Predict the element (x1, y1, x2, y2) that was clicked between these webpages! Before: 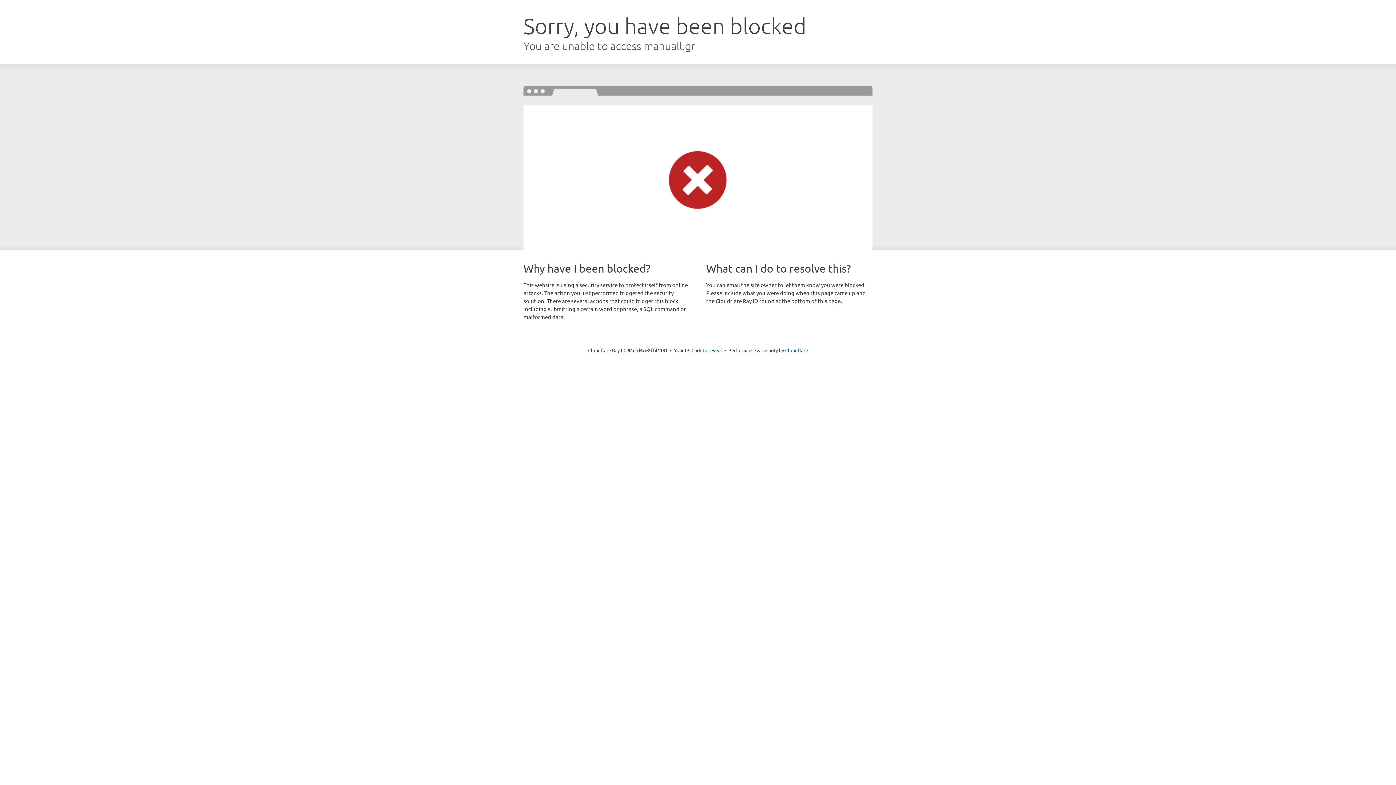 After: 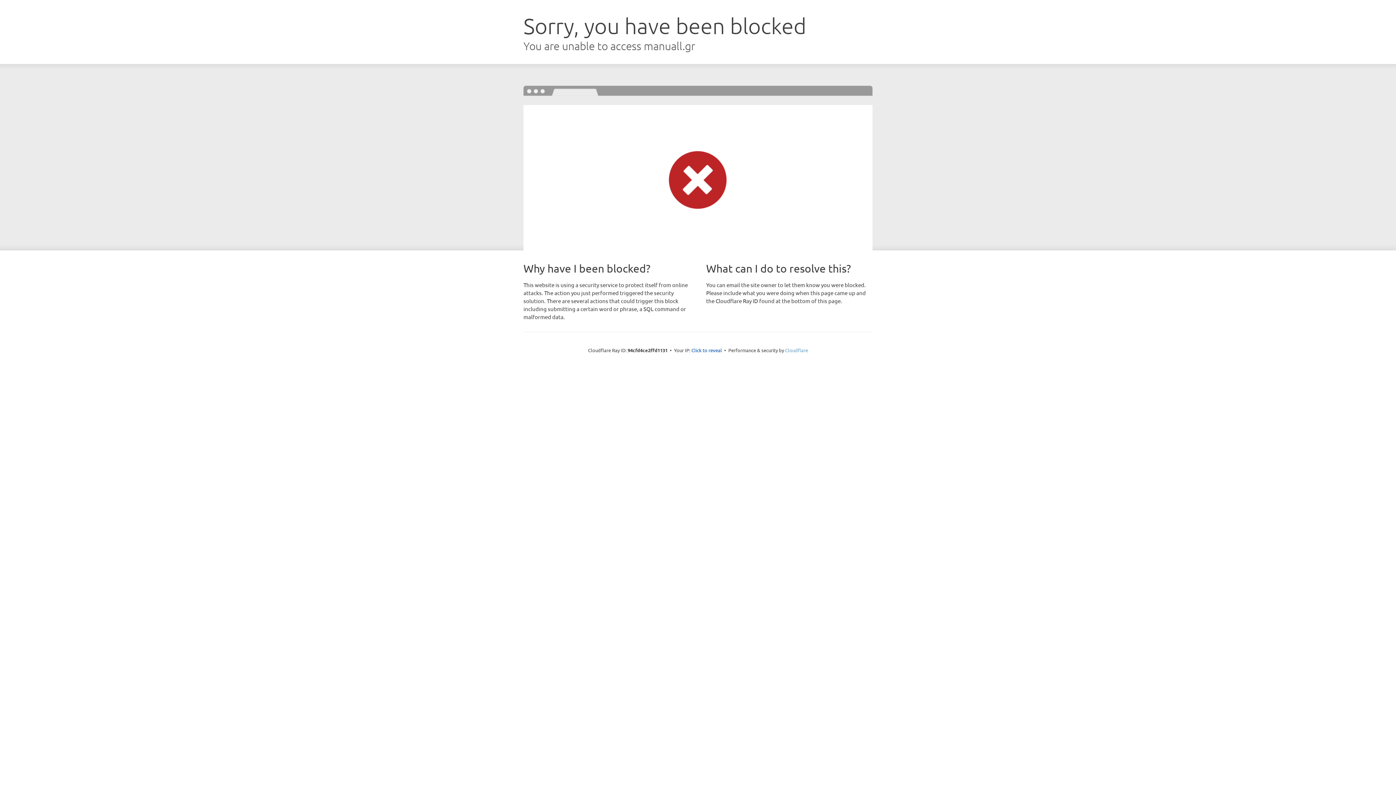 Action: label: Cloudflare bbox: (785, 347, 808, 353)